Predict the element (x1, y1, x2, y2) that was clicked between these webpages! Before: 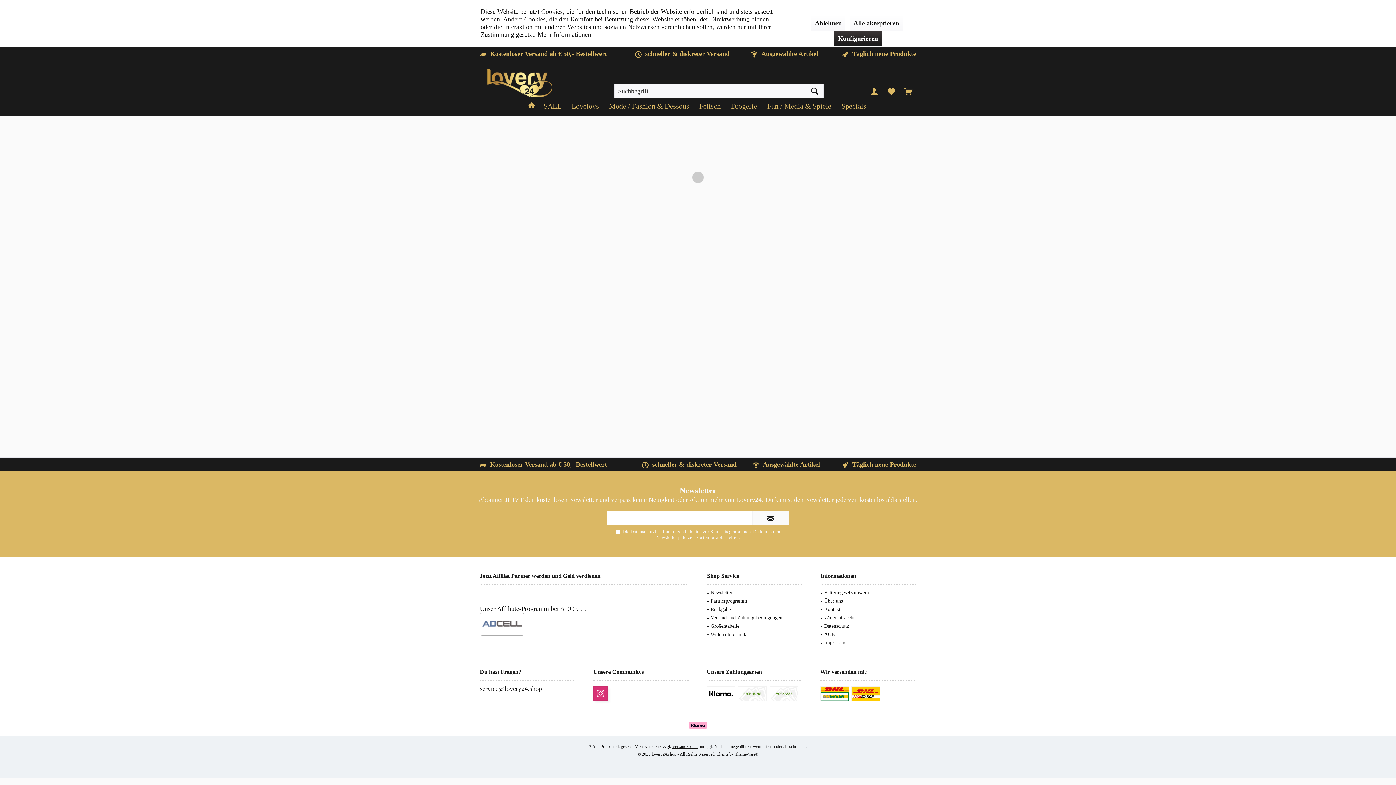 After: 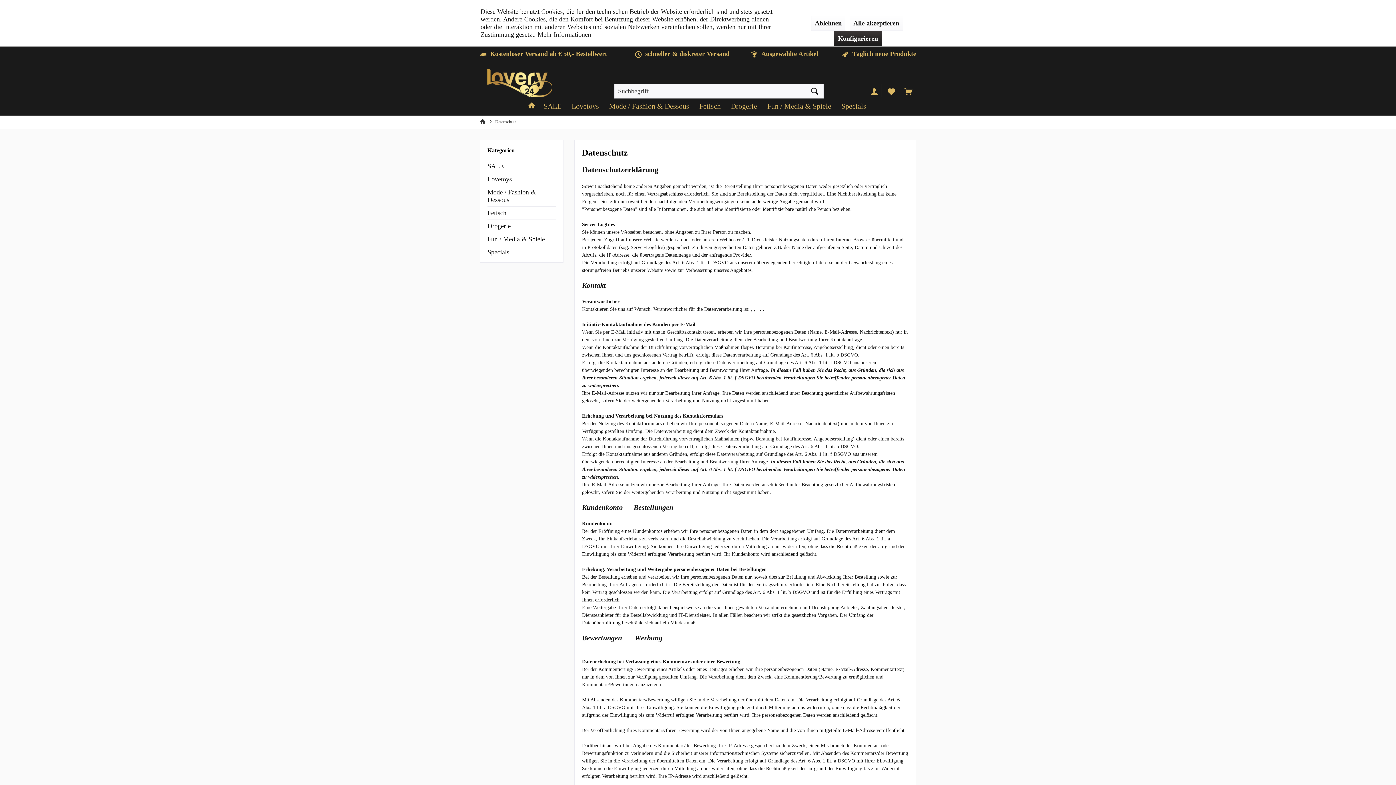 Action: label: Datenschutz bbox: (824, 622, 916, 630)